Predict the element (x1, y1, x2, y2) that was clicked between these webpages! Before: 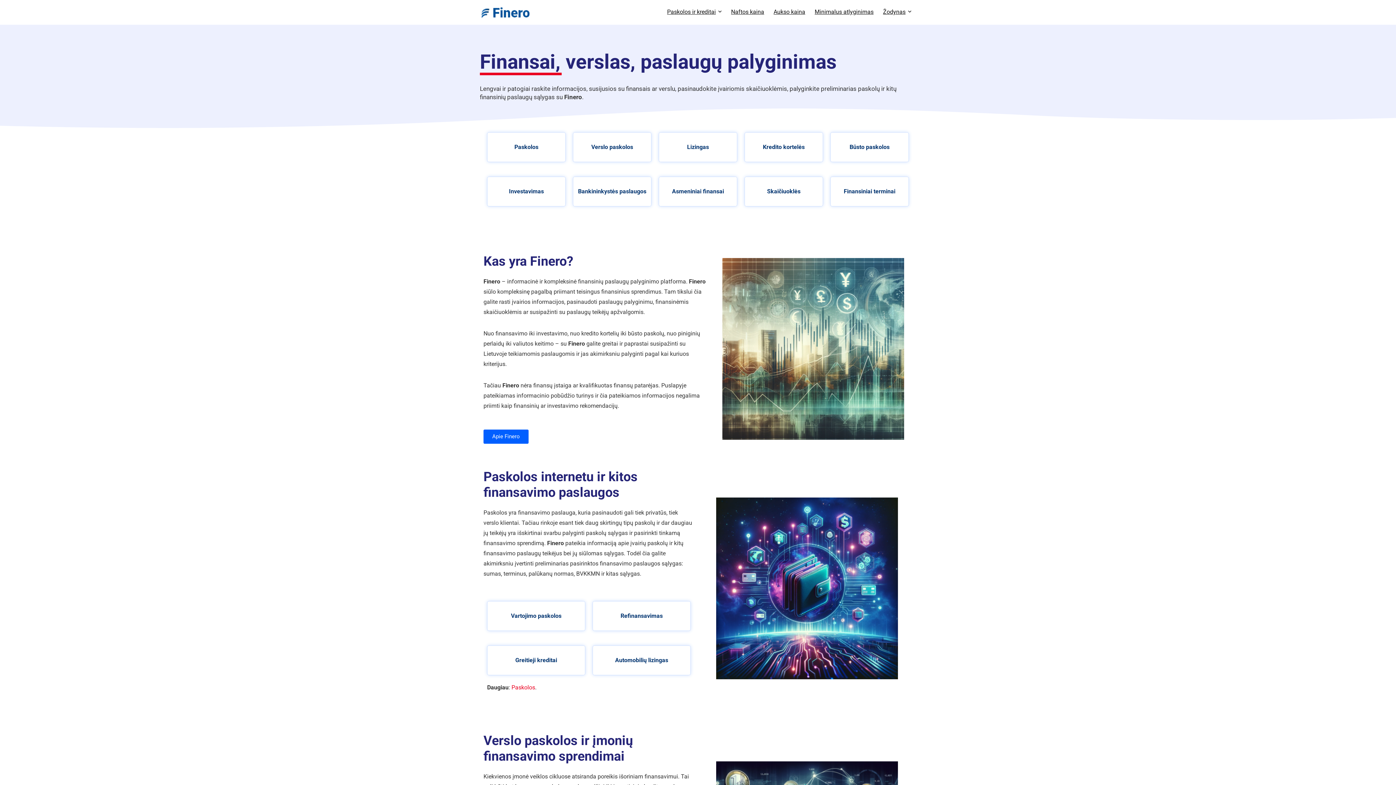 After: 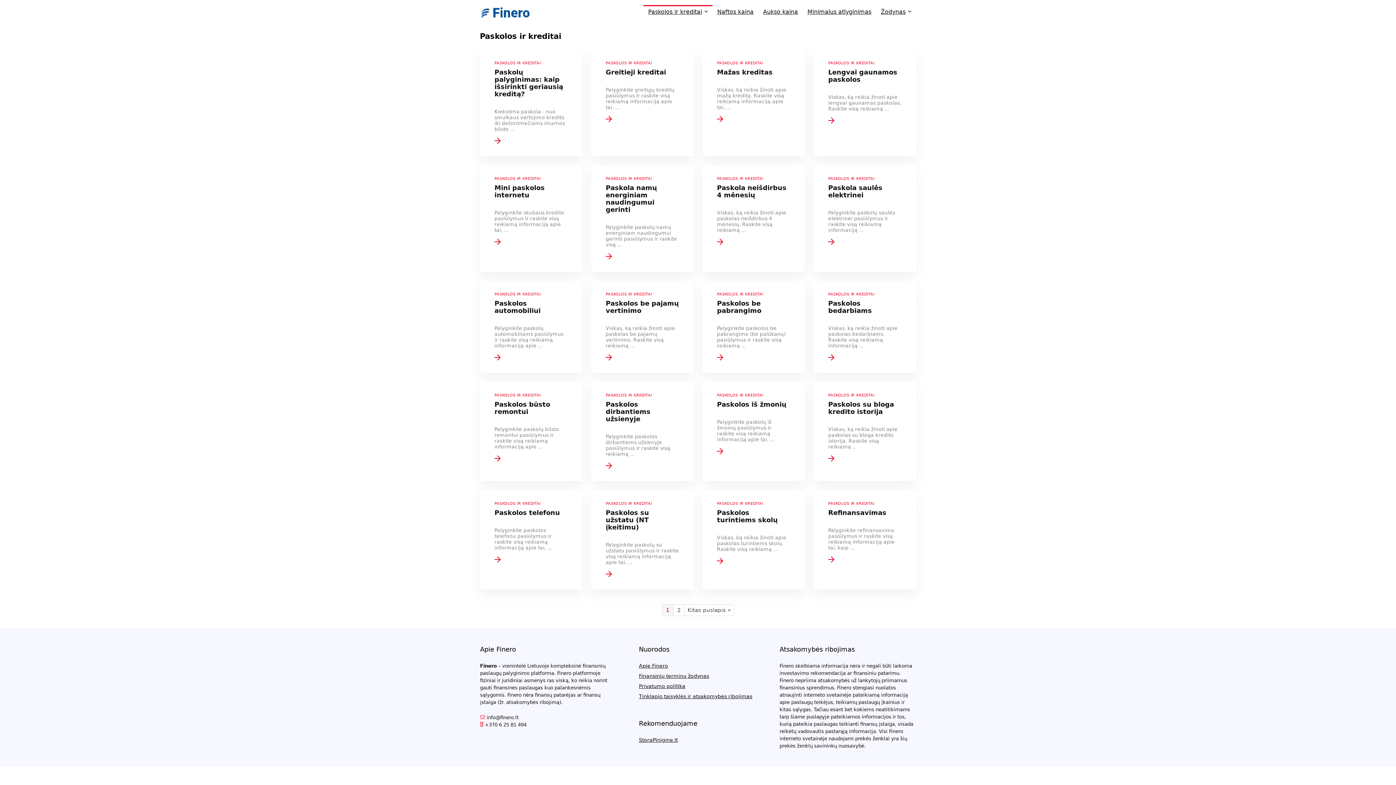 Action: label: Paskolos ir kreditai bbox: (662, 5, 726, 19)